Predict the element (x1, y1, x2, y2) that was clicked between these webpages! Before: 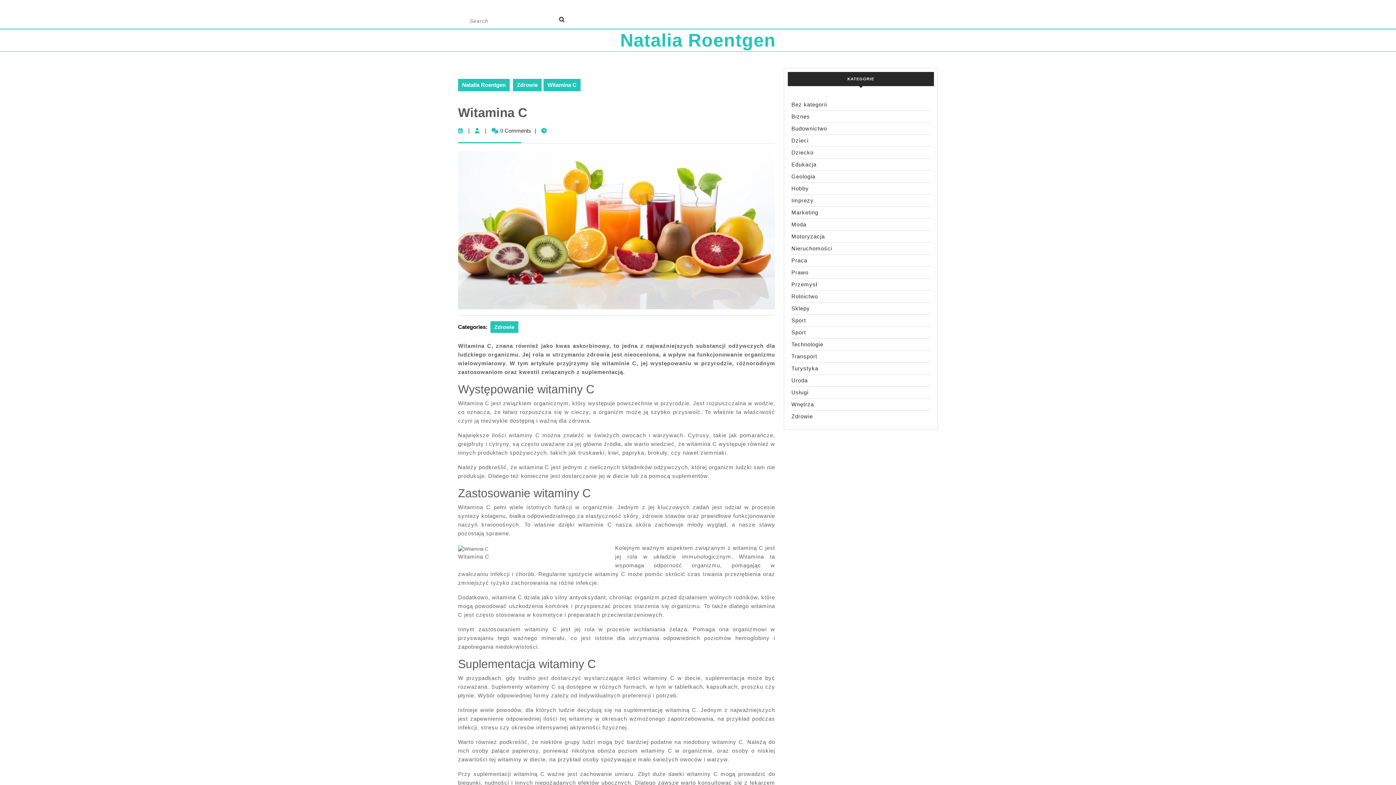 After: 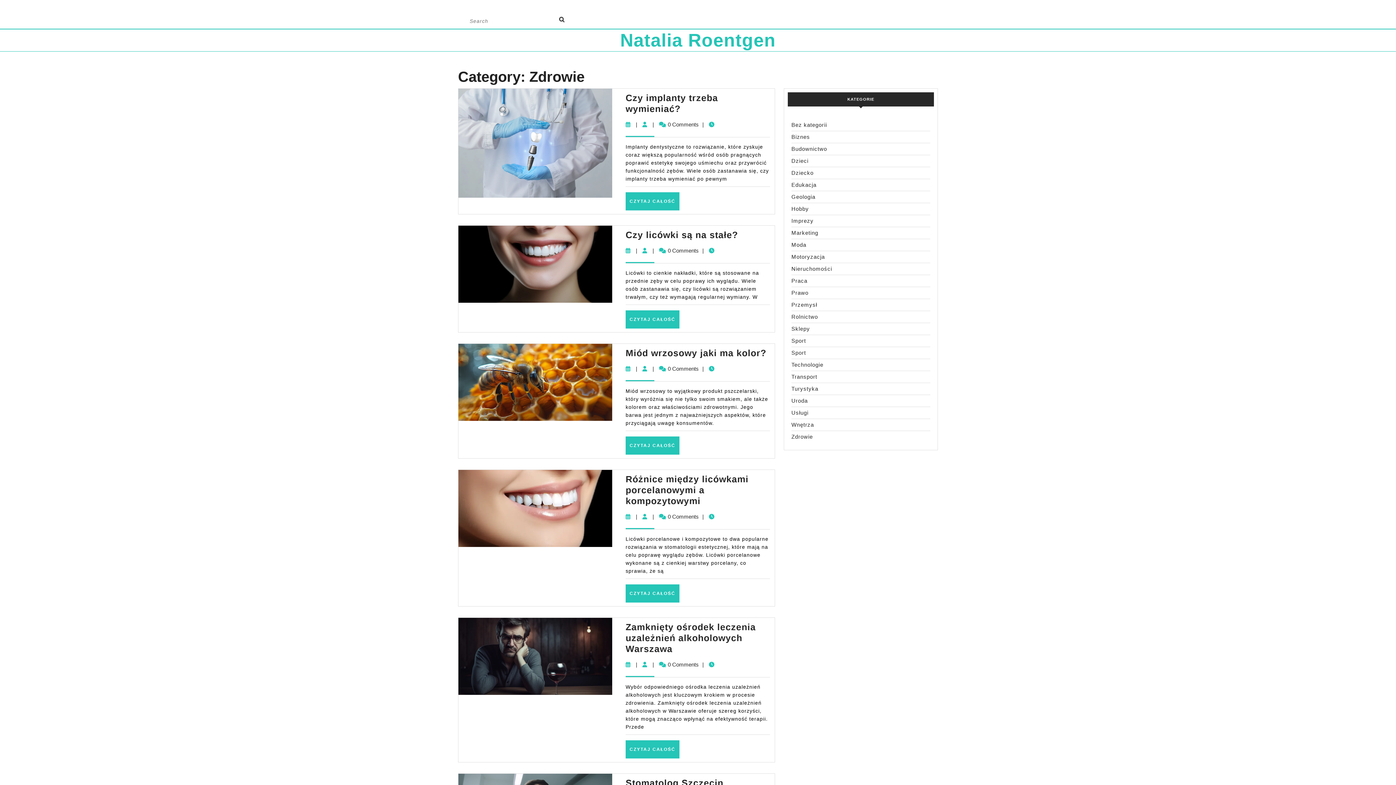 Action: bbox: (513, 78, 541, 91) label: Zdrowie